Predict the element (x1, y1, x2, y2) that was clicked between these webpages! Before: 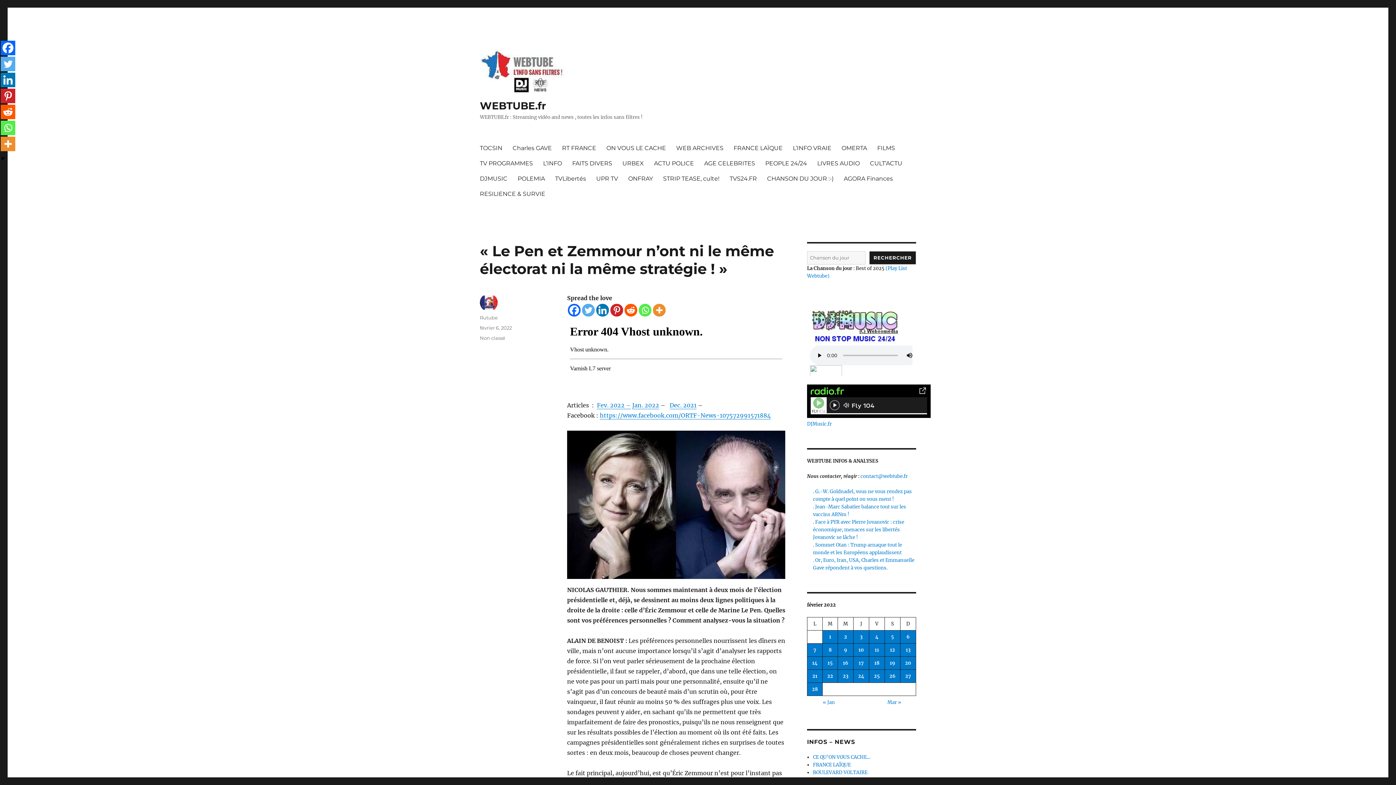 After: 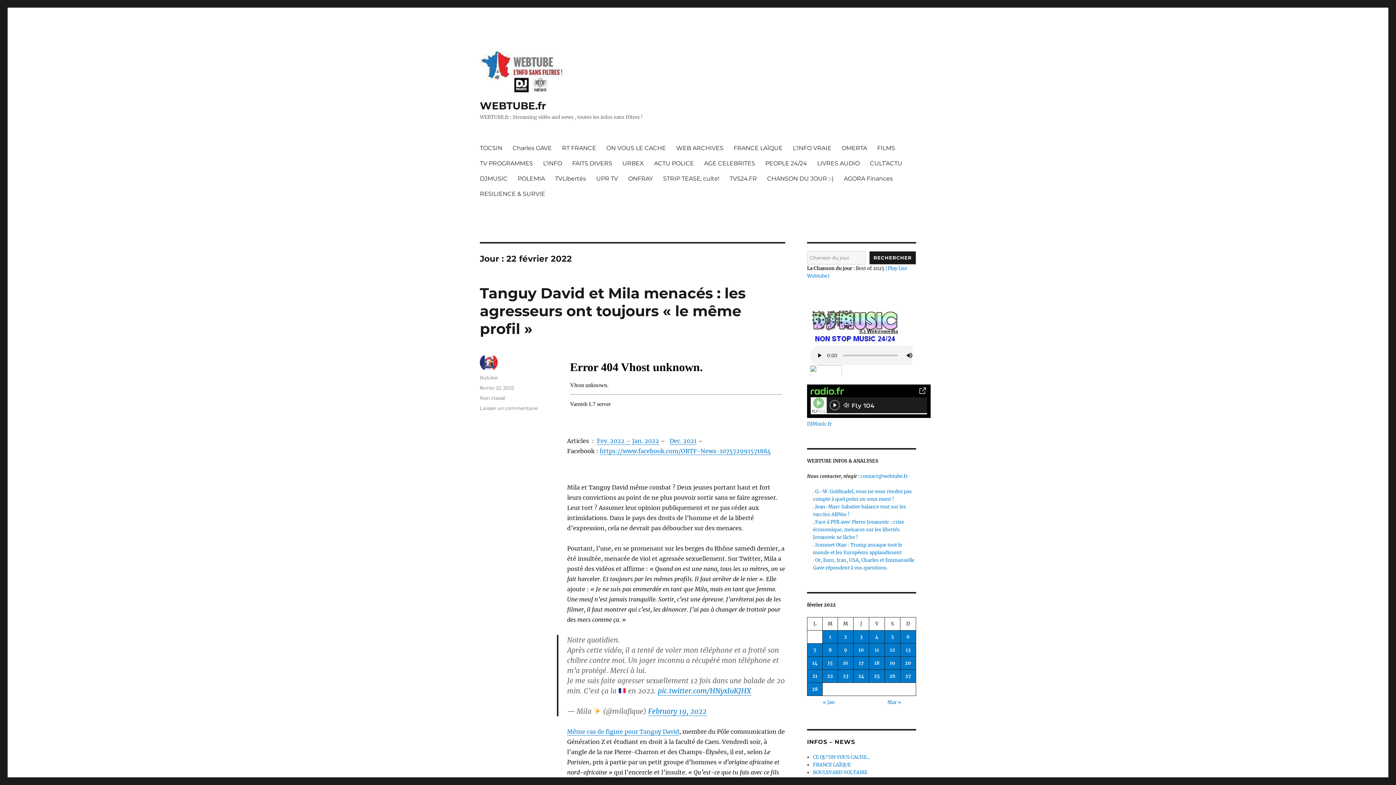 Action: label: Publications publiées sur 22 February 2022 bbox: (822, 670, 837, 682)